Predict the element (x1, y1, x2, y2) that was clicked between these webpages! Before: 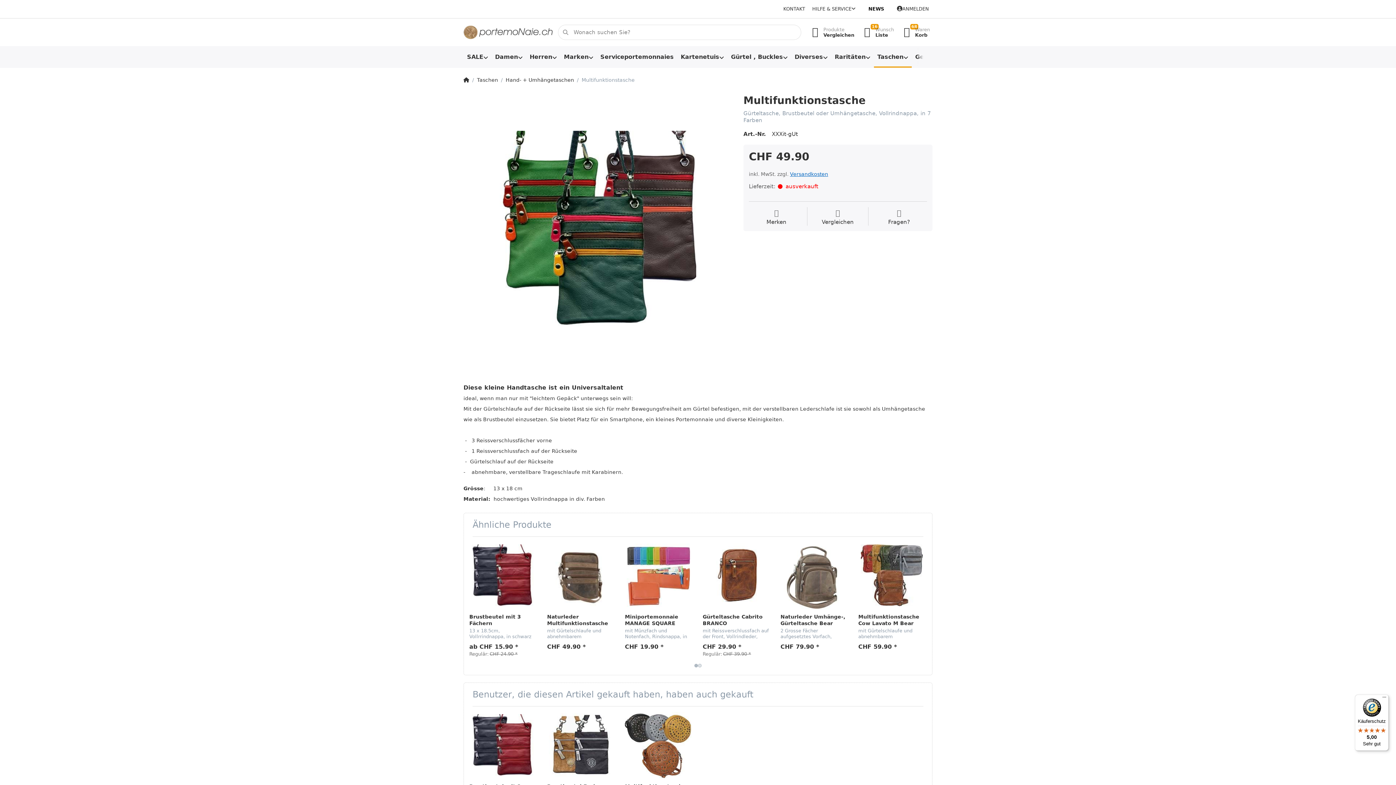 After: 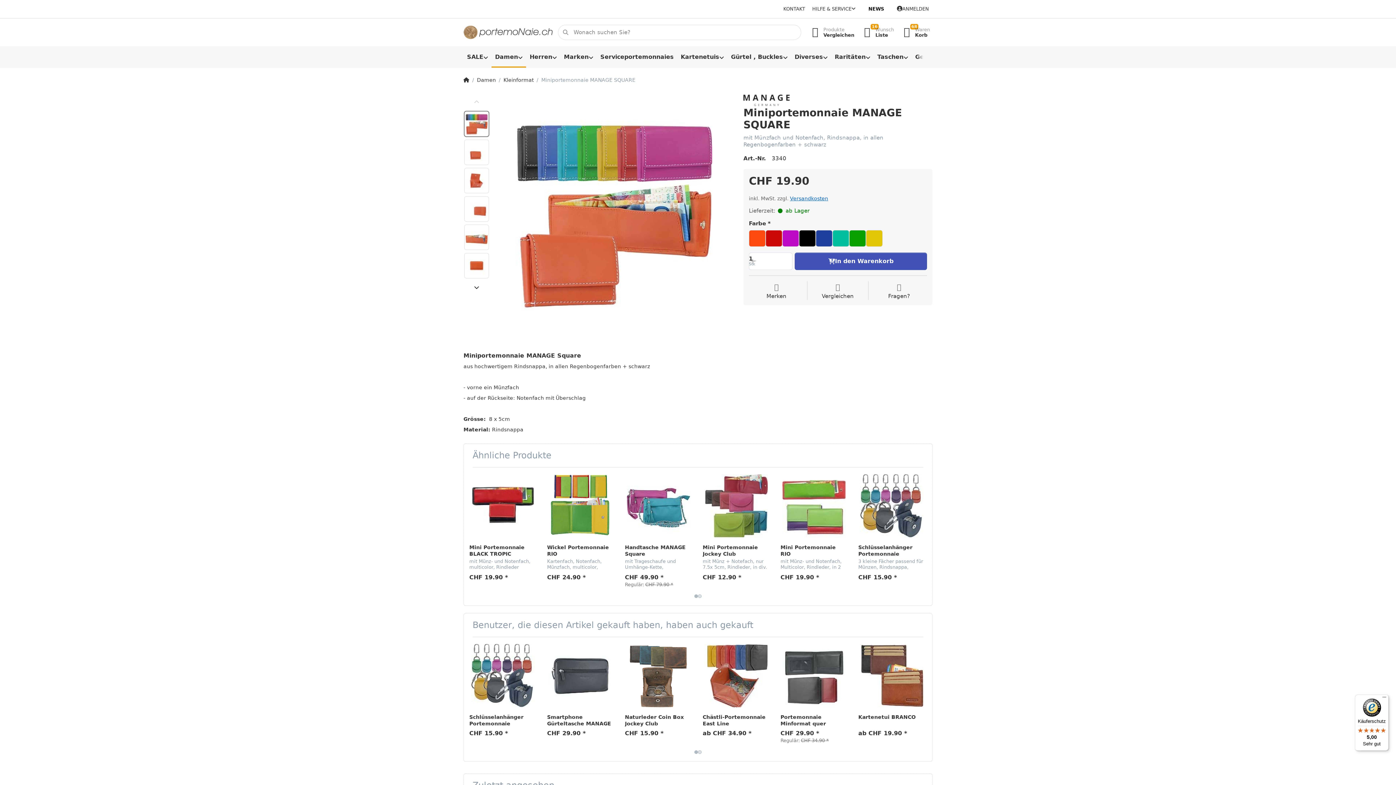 Action: bbox: (625, 542, 691, 609)